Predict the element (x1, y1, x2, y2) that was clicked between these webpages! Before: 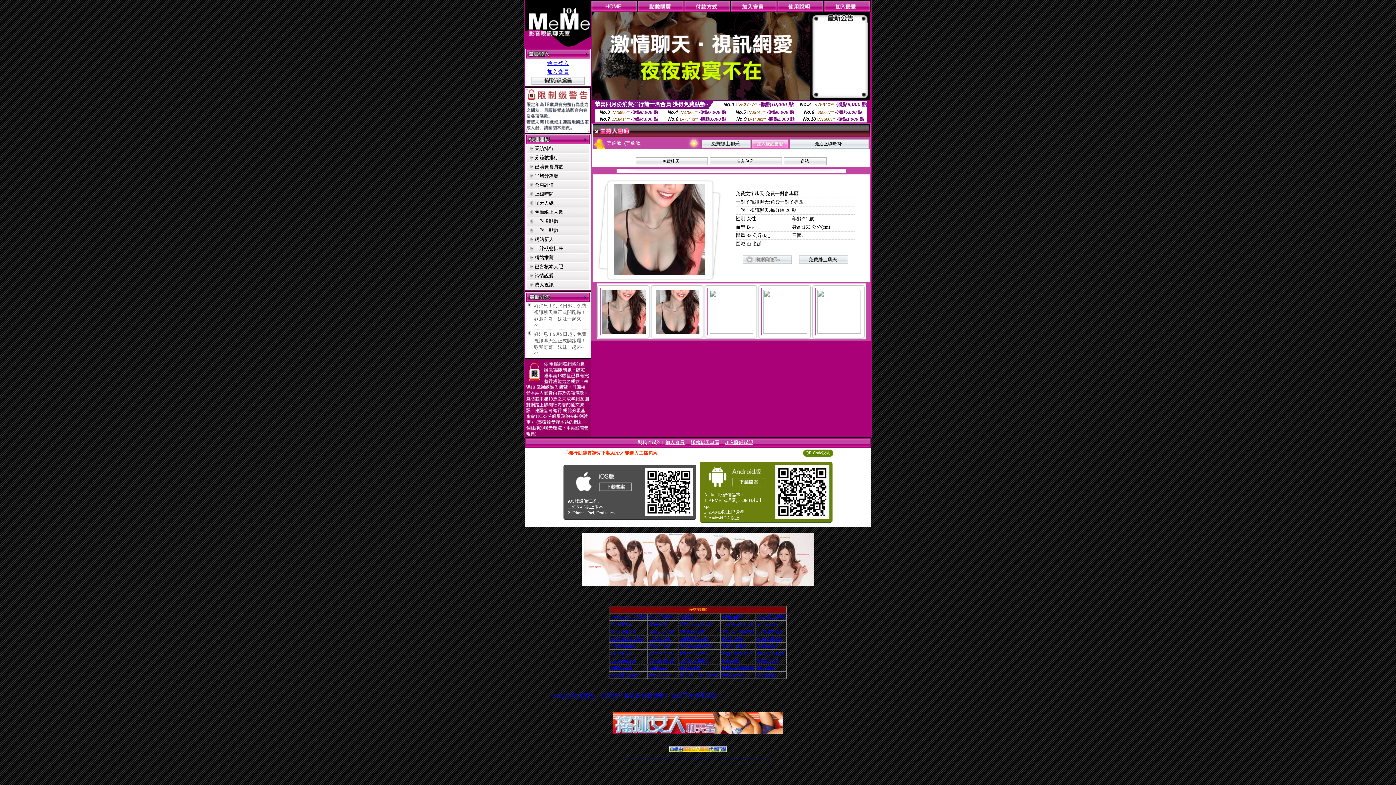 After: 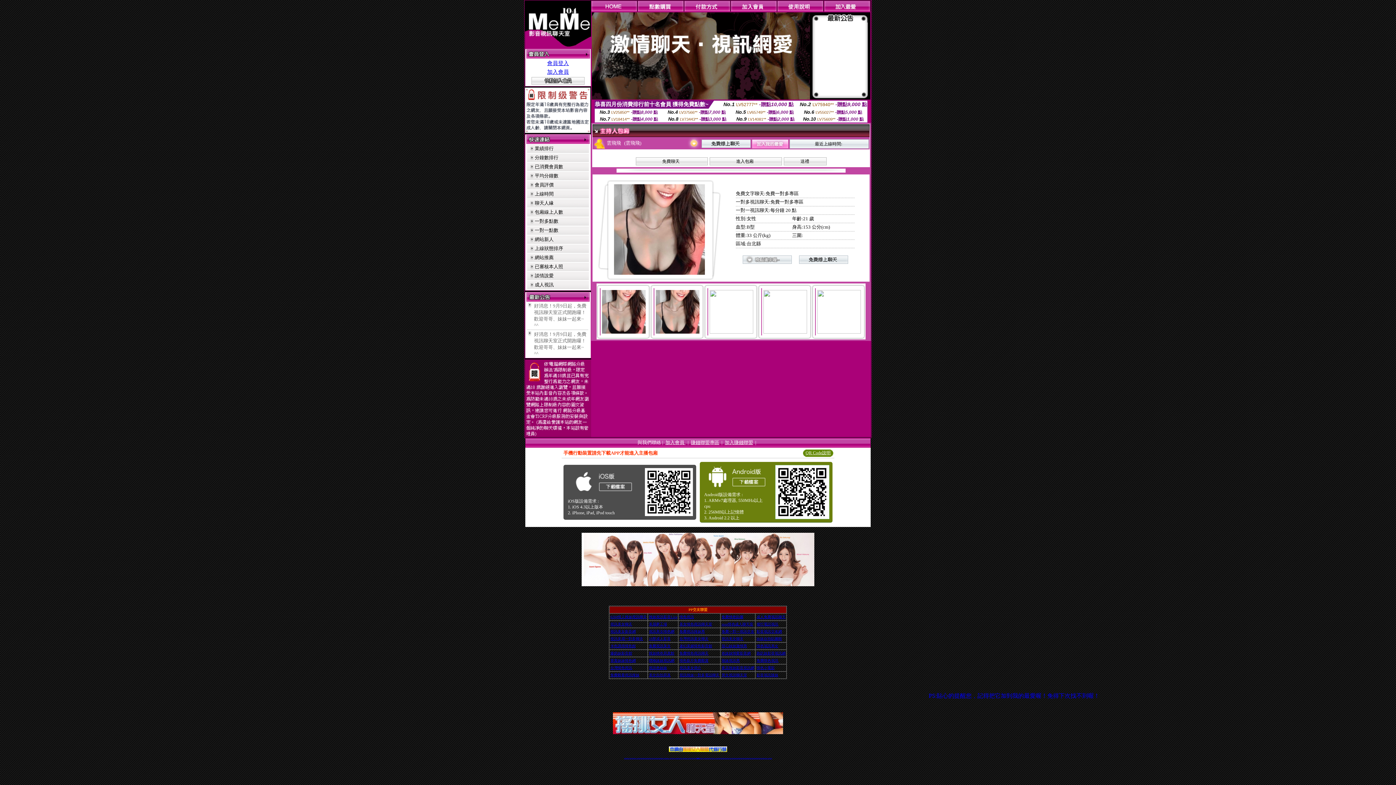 Action: label: 視訊美女情色網 bbox: (649, 629, 674, 633)